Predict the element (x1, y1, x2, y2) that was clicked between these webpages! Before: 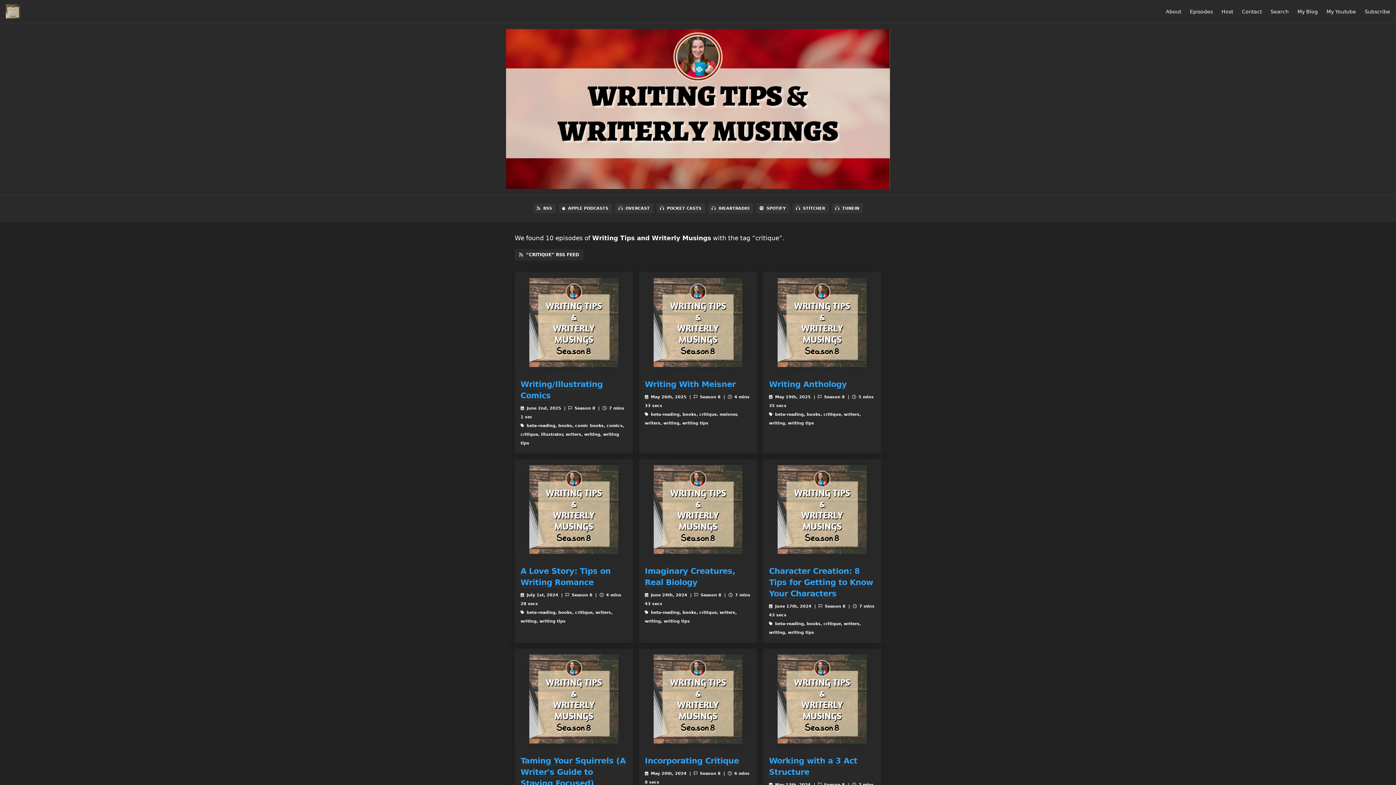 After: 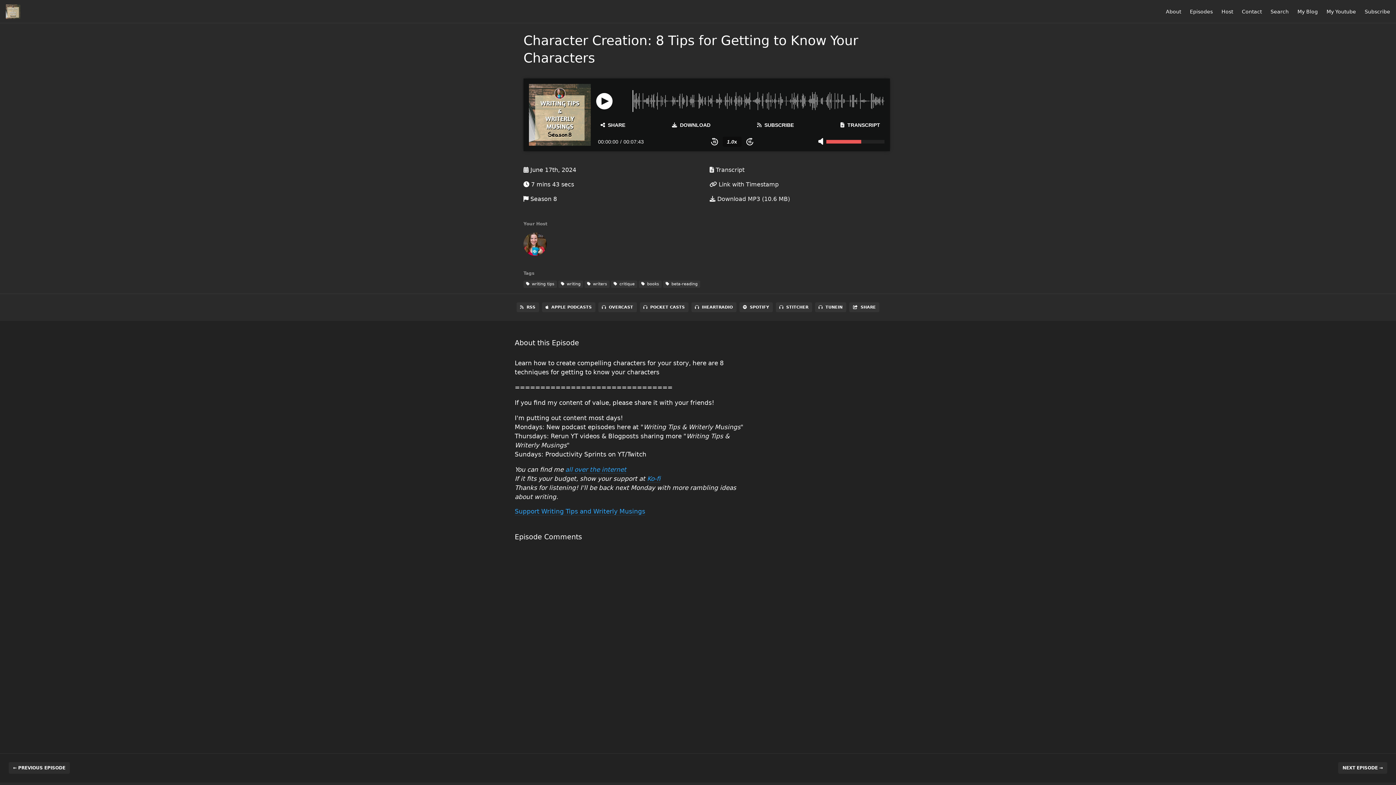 Action: label: Character Creation: 8 Tips for Getting to Know Your Characters bbox: (769, 567, 873, 598)